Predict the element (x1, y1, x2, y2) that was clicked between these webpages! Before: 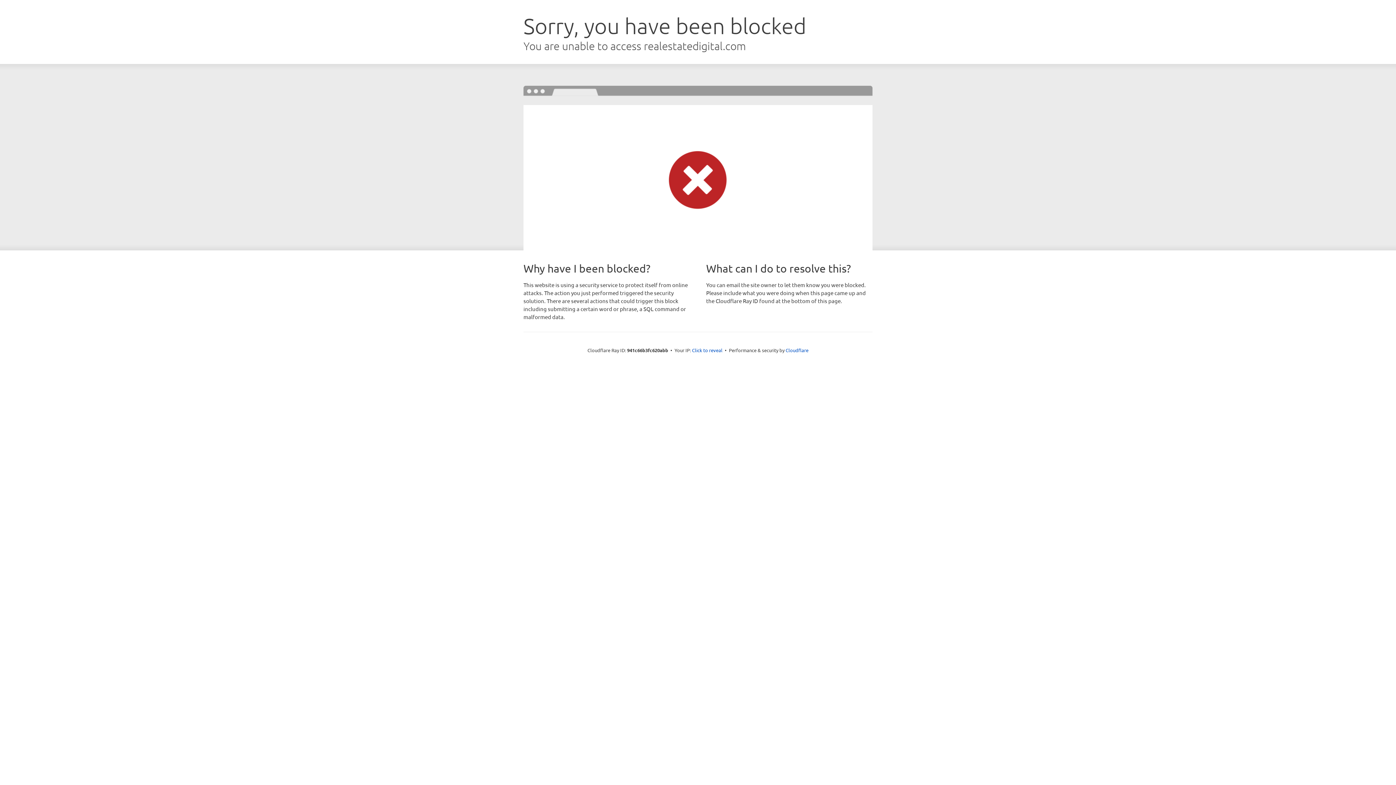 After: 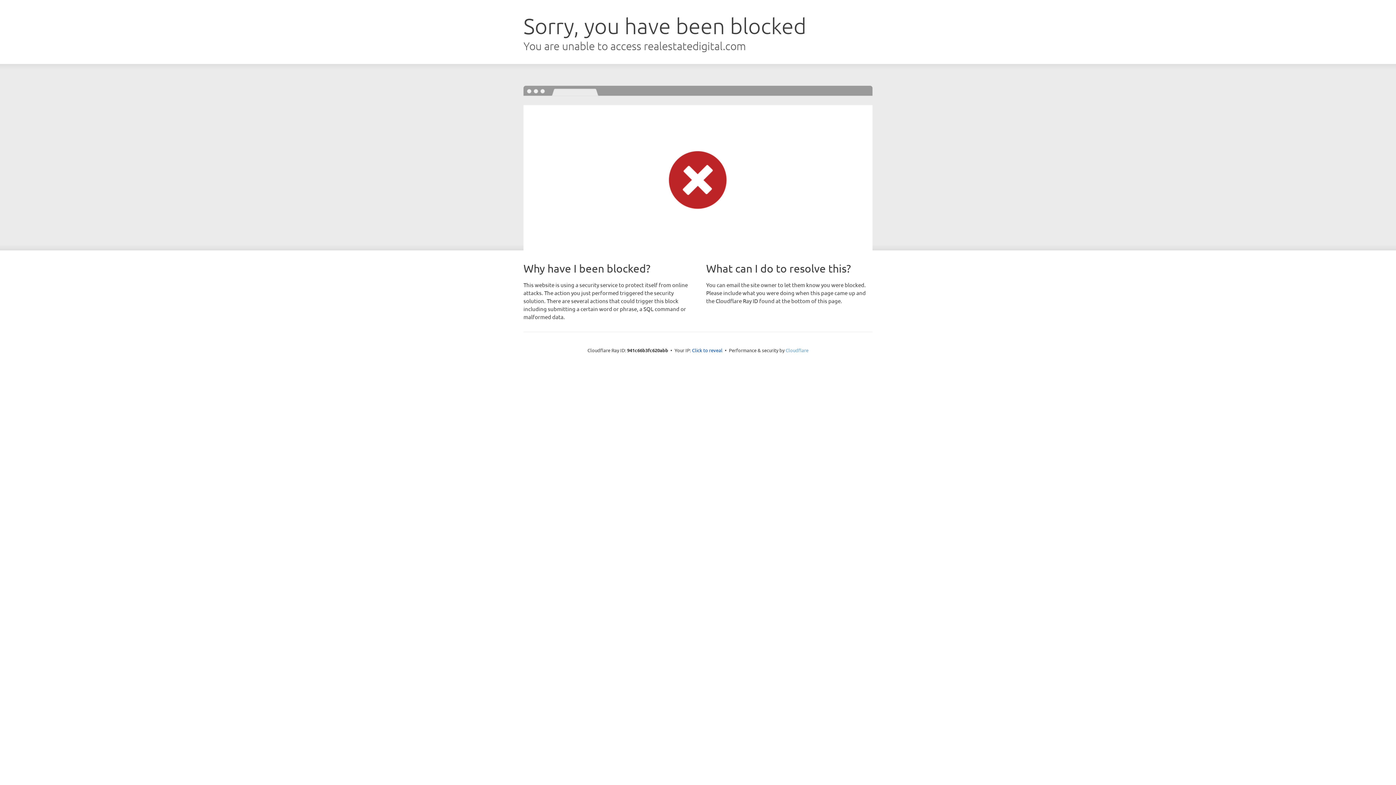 Action: label: Cloudflare bbox: (785, 347, 808, 353)